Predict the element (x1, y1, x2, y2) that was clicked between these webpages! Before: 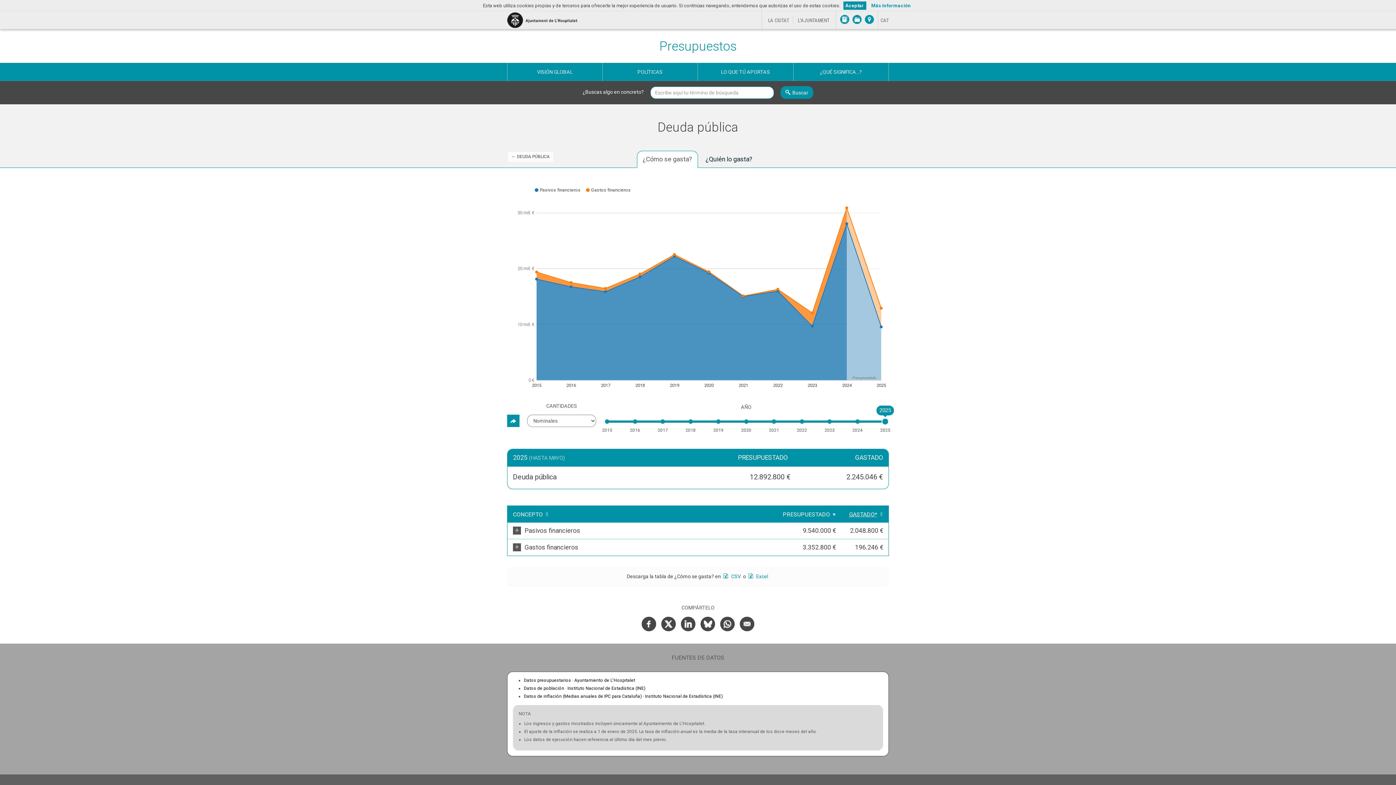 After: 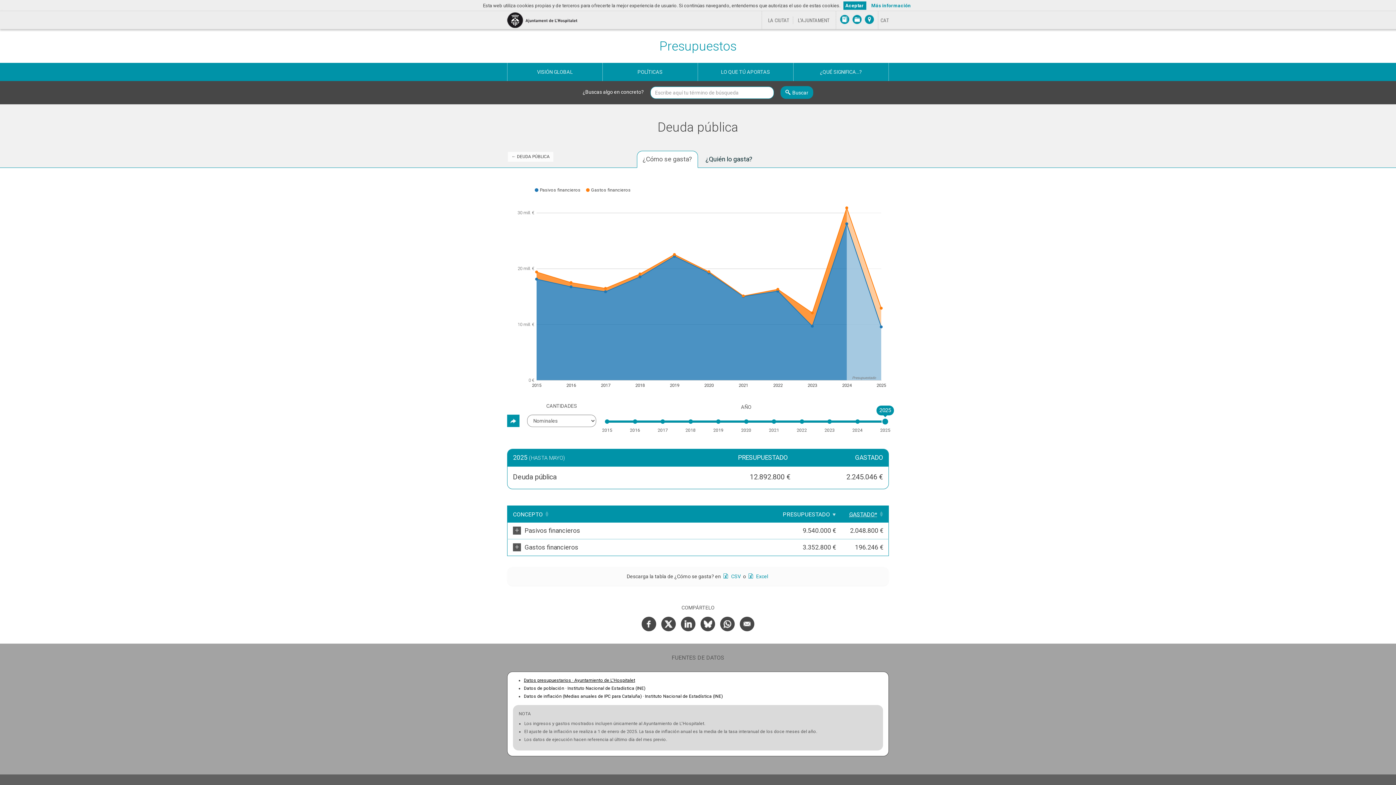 Action: label: Datos presupuestarios · Ayuntamiento de L'Hospitalet bbox: (524, 678, 635, 683)